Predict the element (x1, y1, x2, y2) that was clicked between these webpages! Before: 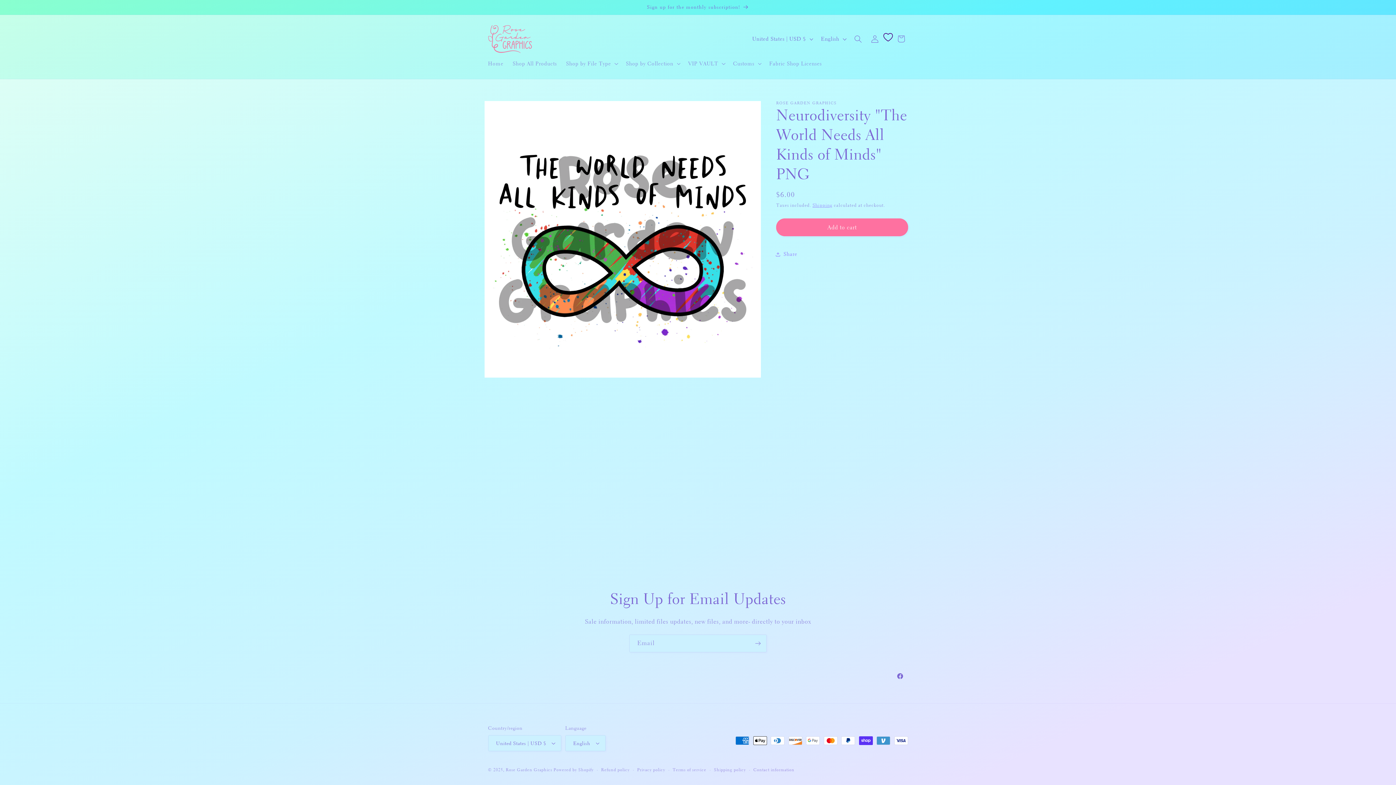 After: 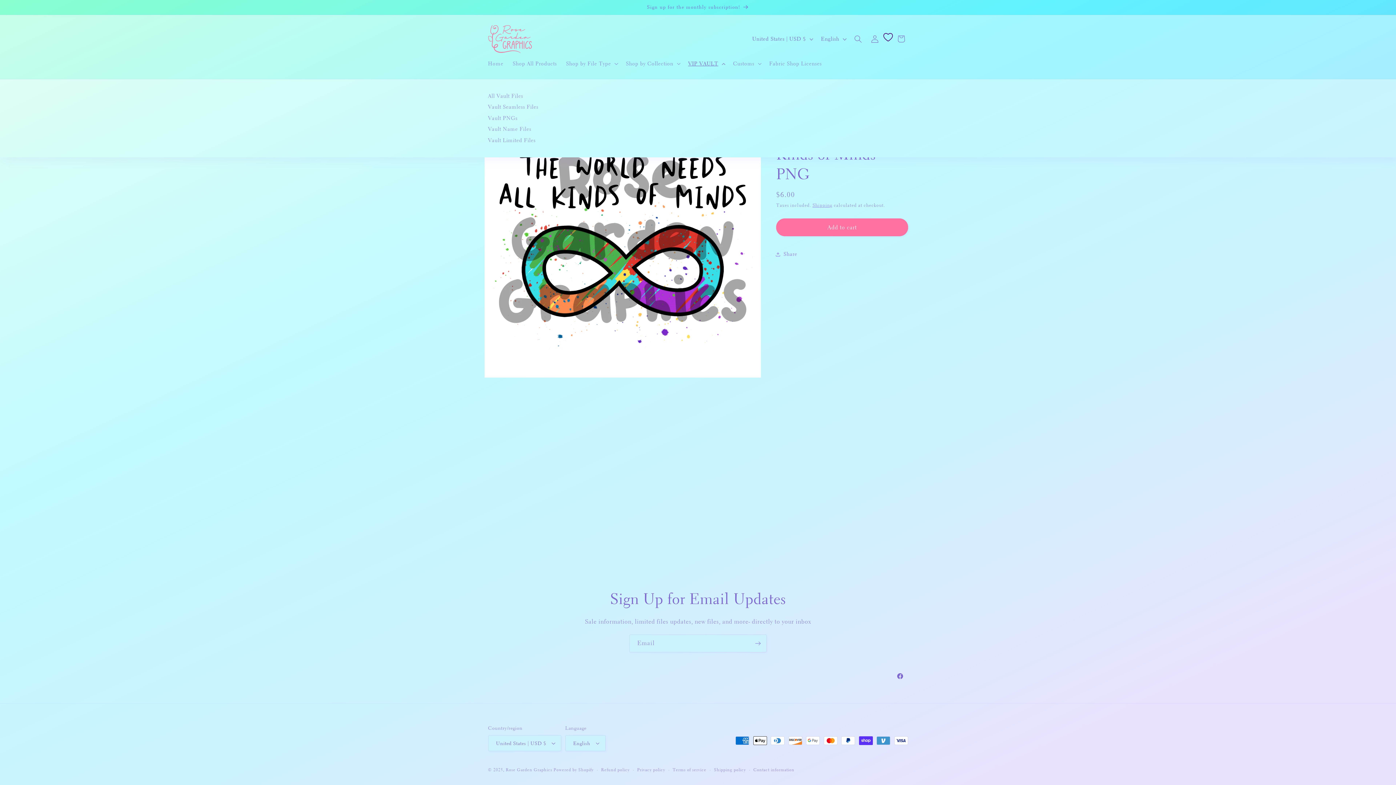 Action: label: VIP VAULT bbox: (683, 55, 728, 71)